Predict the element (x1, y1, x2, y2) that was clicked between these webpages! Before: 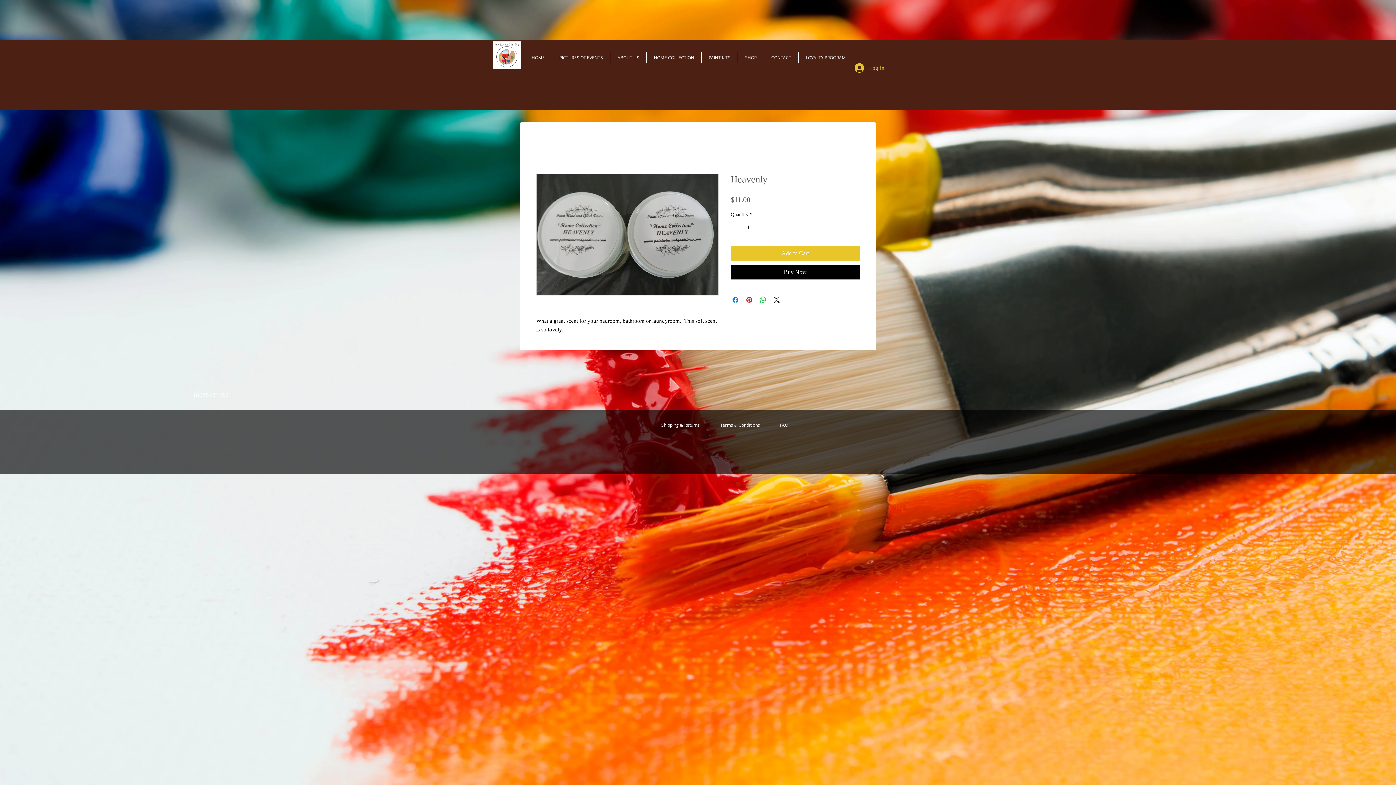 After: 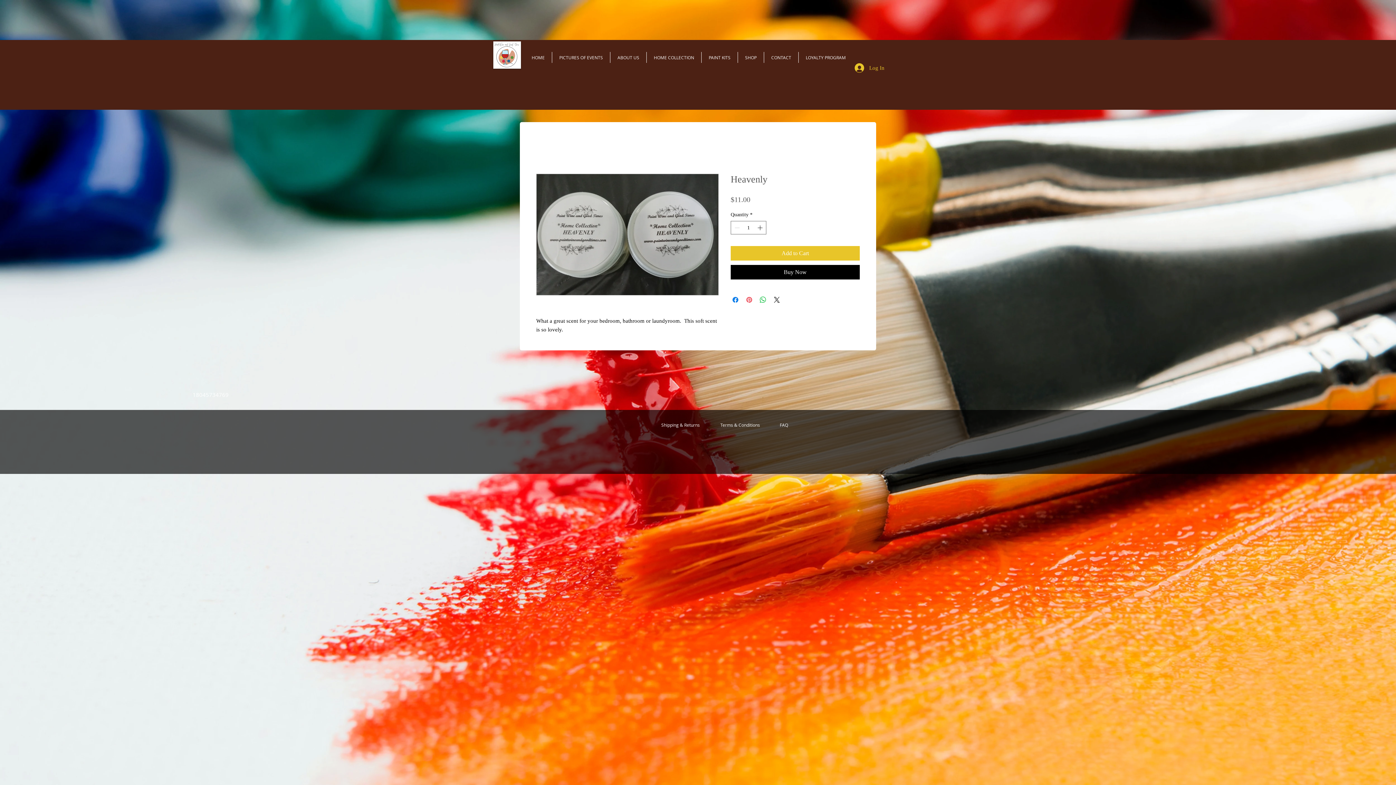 Action: label: Pin on Pinterest bbox: (745, 295, 753, 304)